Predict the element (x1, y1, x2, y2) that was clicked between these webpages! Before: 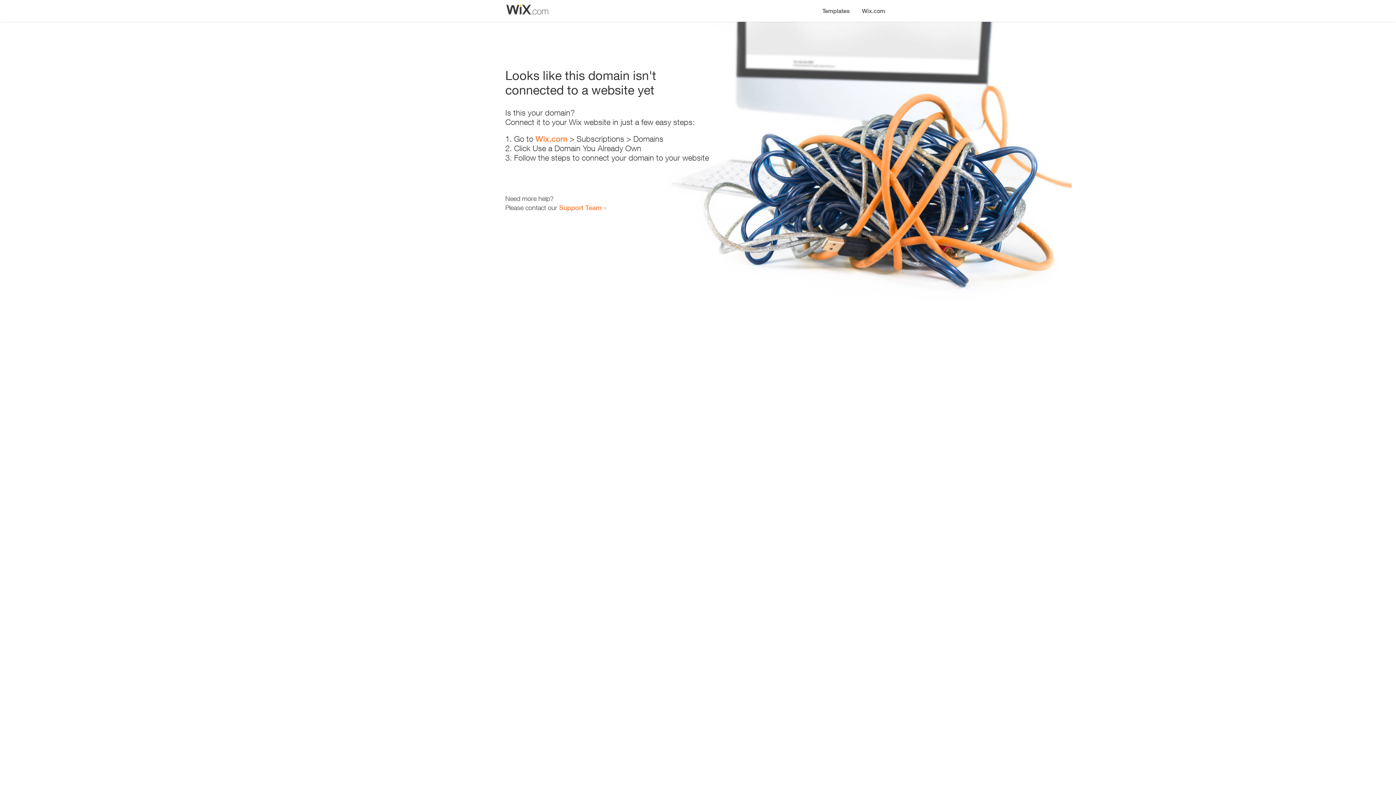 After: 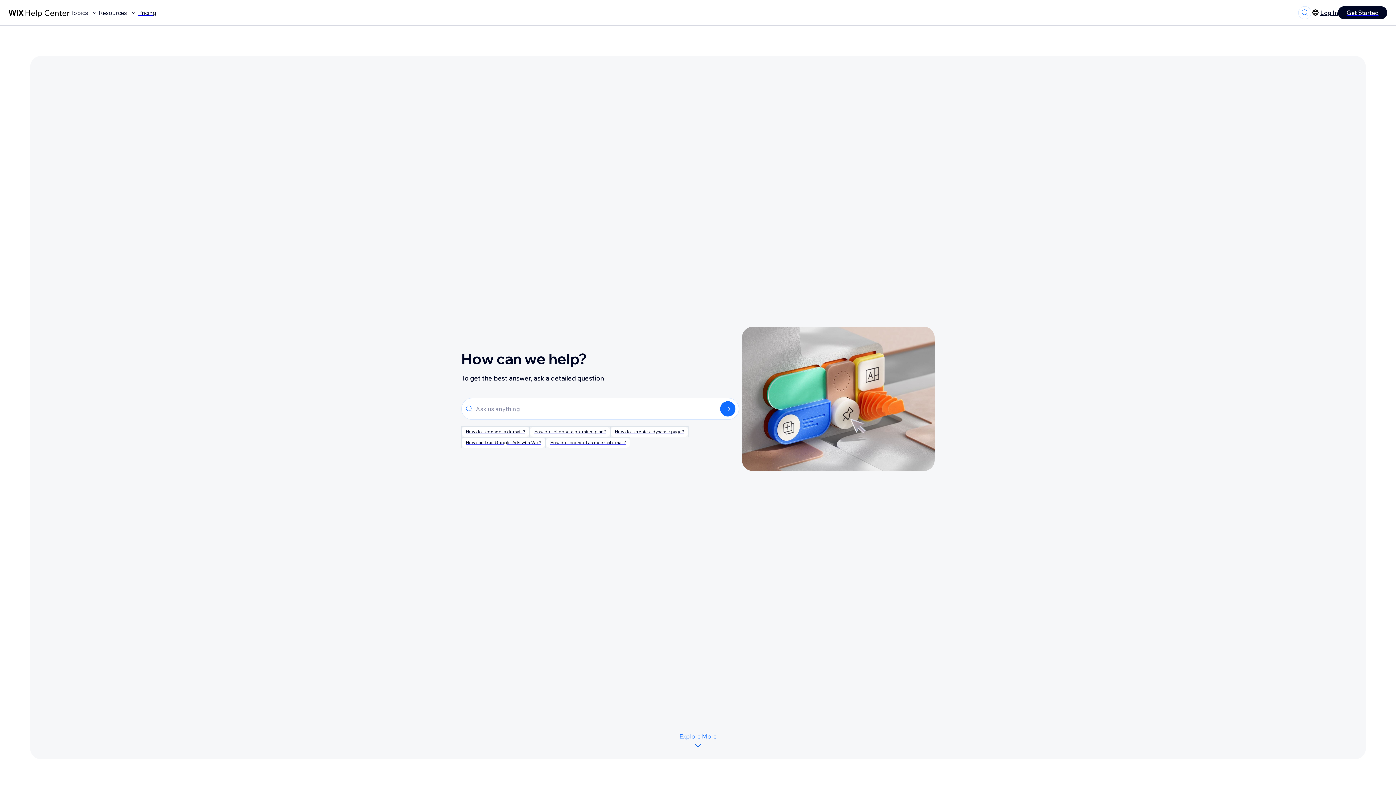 Action: bbox: (559, 203, 601, 211) label: Support Team